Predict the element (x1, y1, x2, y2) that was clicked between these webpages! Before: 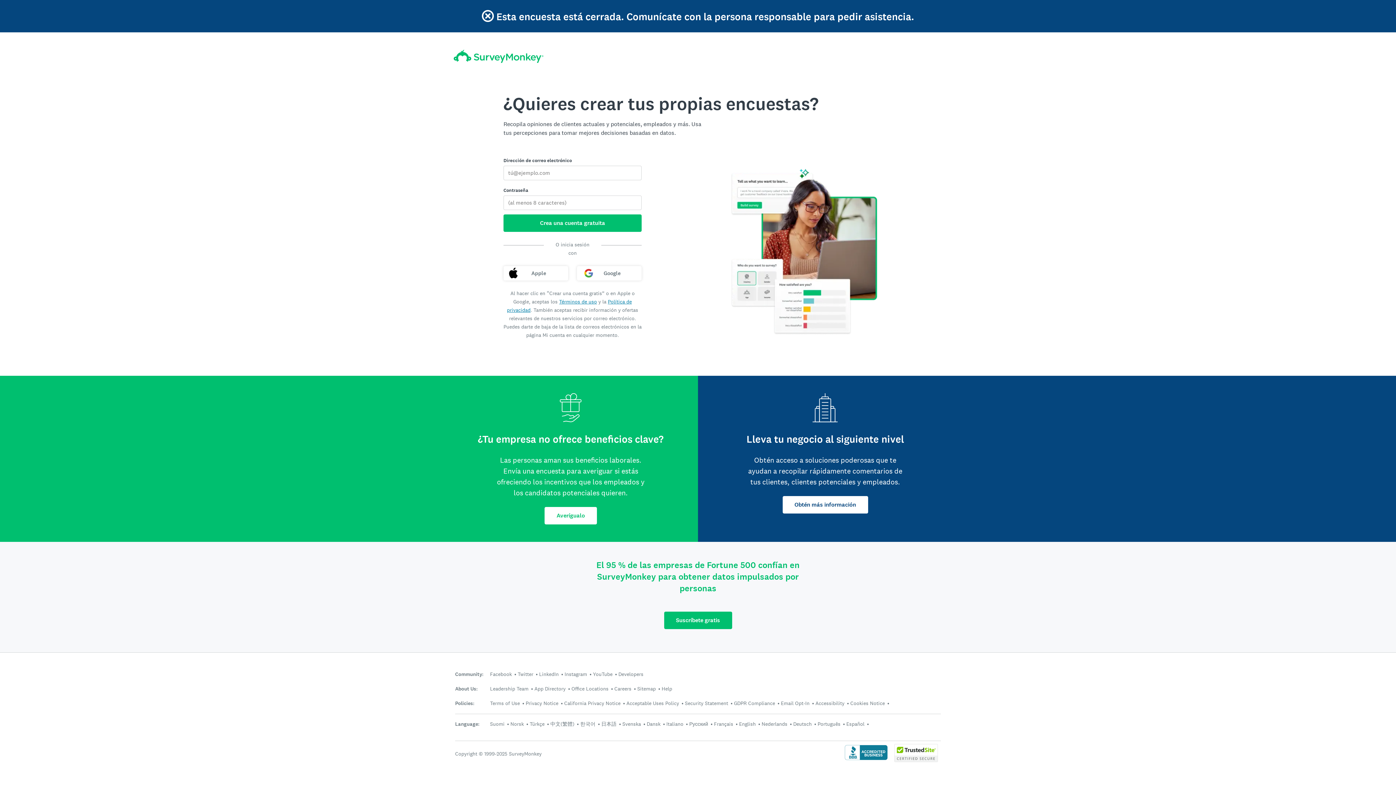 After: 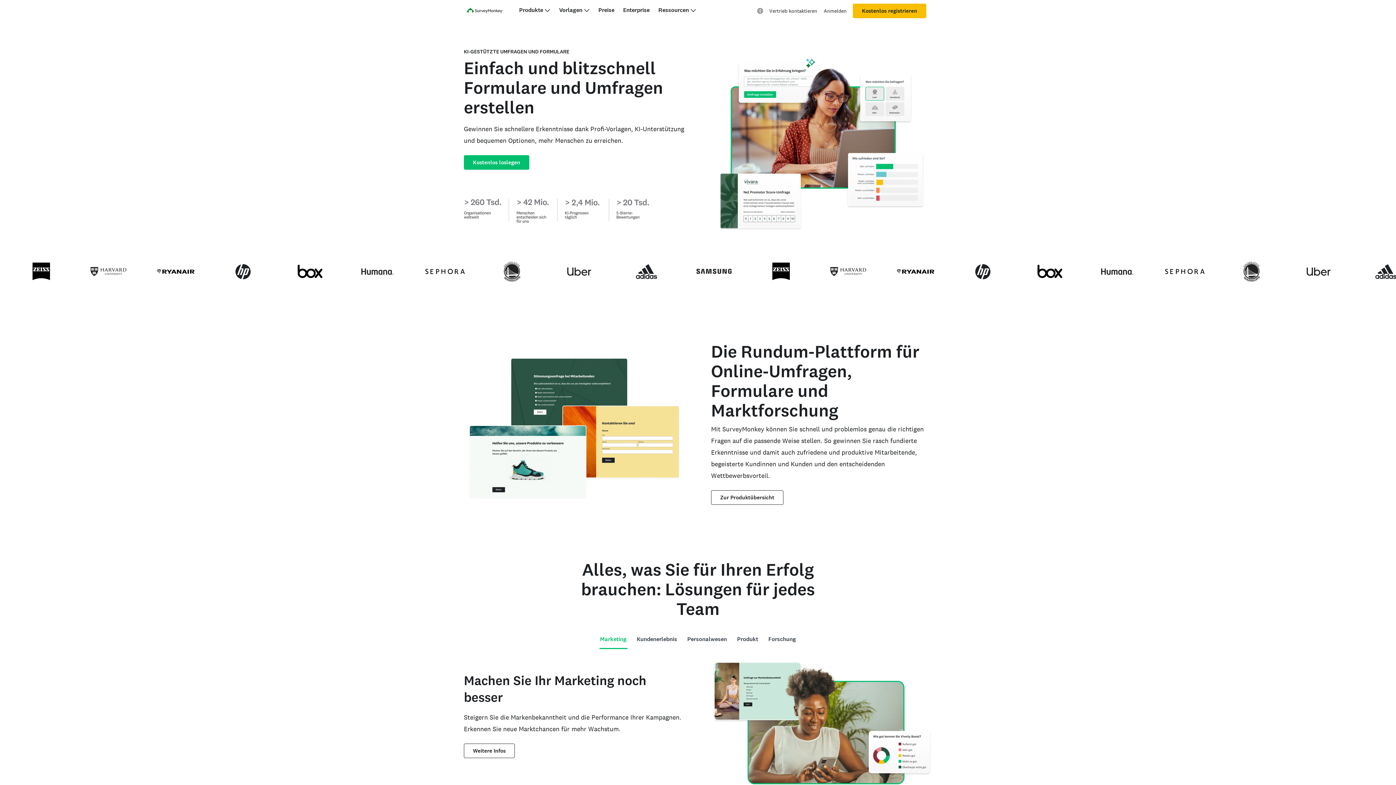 Action: bbox: (793, 720, 812, 727) label: Deutsch